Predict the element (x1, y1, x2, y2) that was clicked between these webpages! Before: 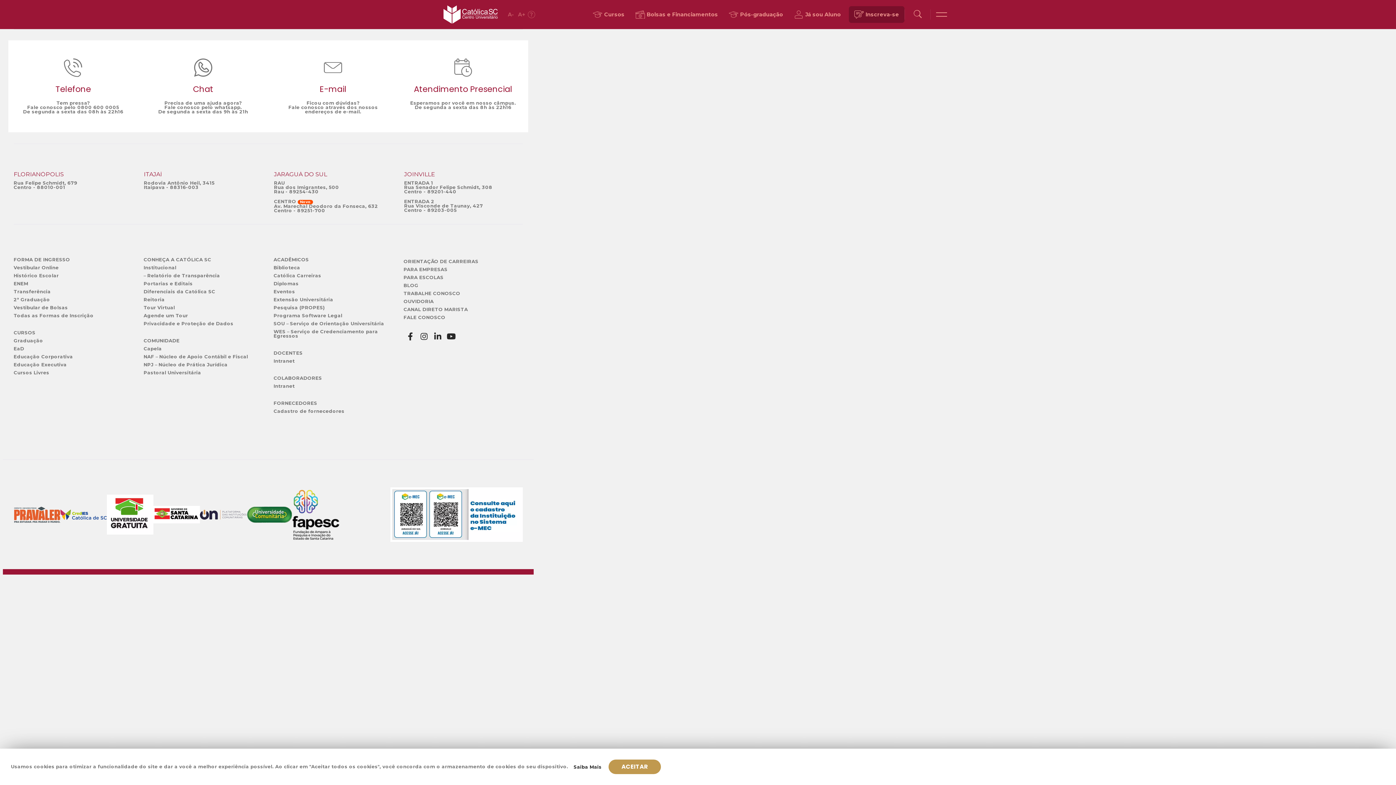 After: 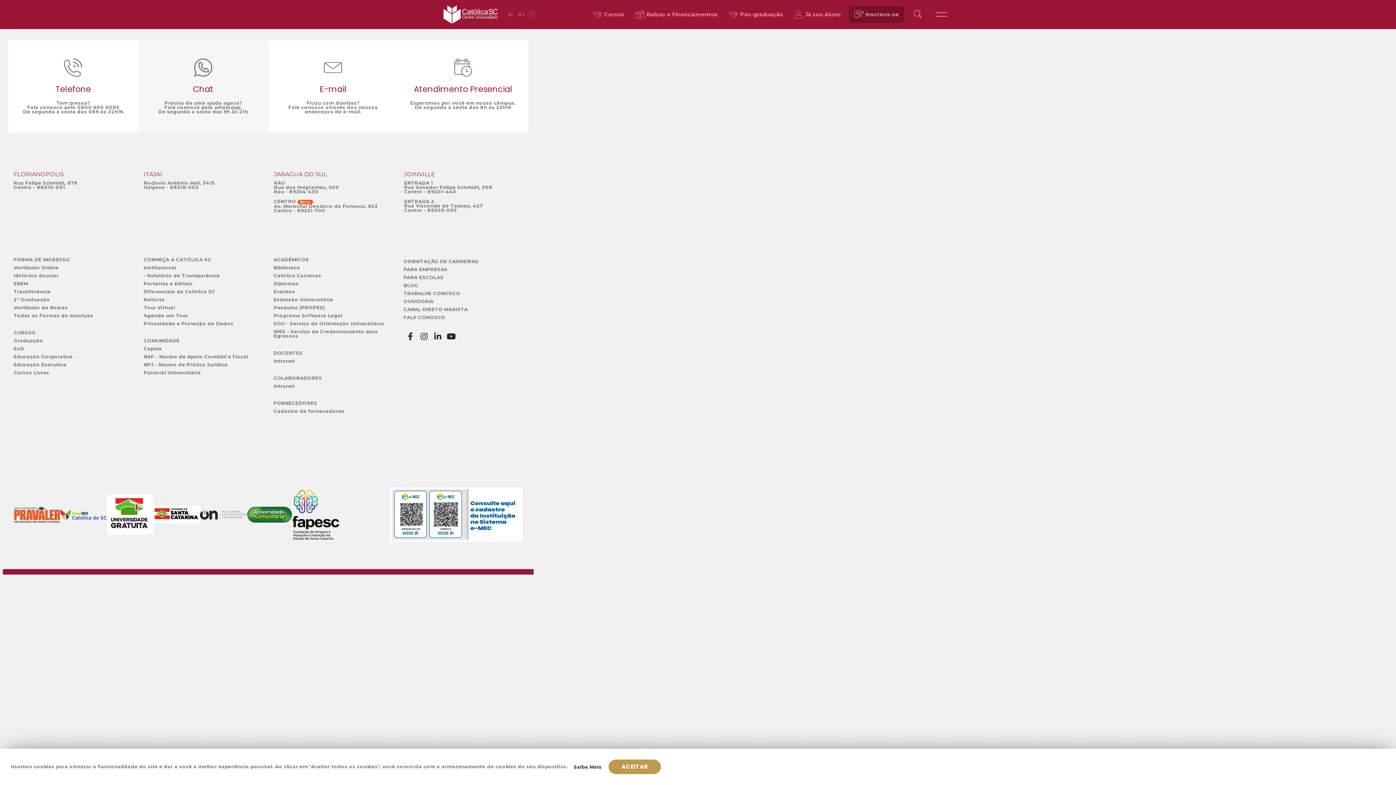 Action: label: Chat
Precisa de uma ajuda agora?
Fale conosco pelo whatsapp.
De segunda a sexta das 9h às 21h bbox: (138, 40, 268, 132)